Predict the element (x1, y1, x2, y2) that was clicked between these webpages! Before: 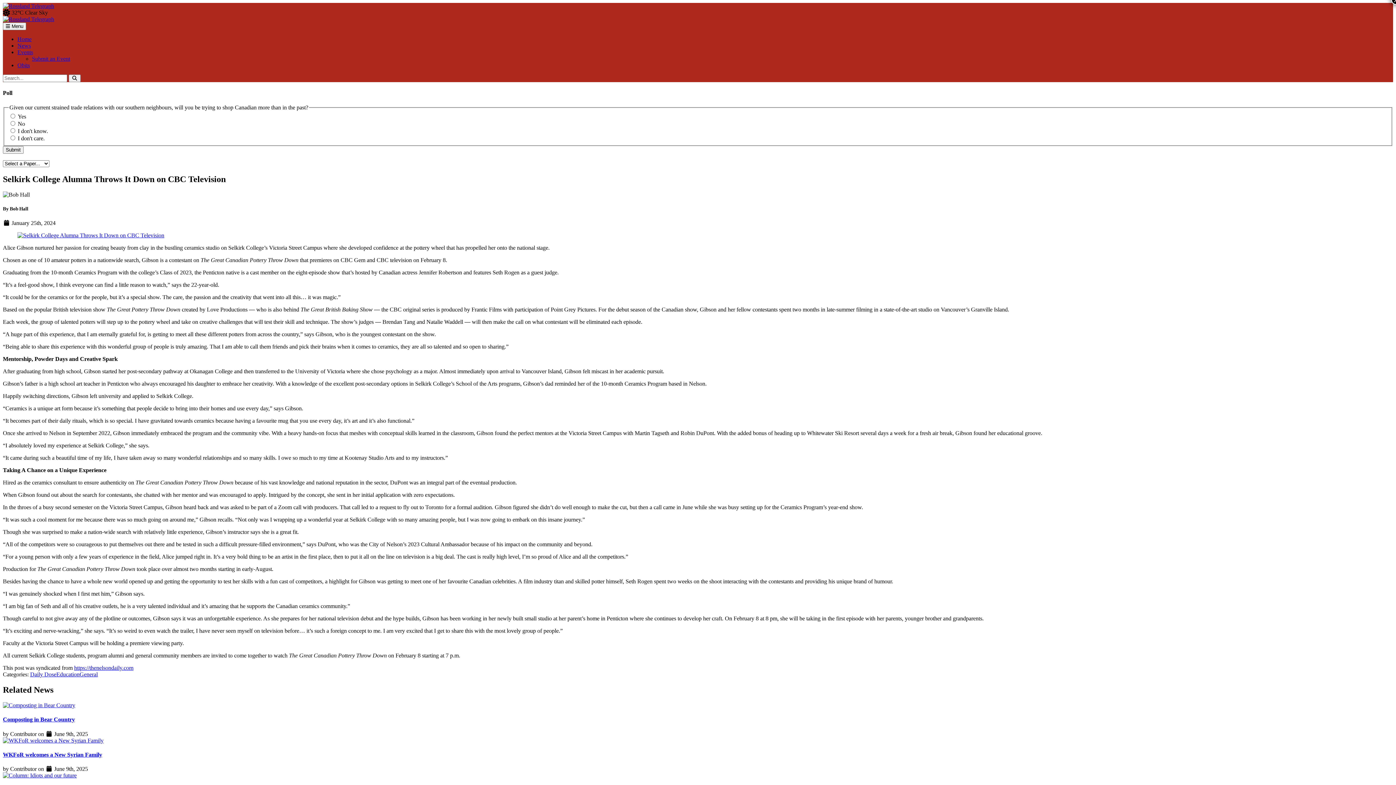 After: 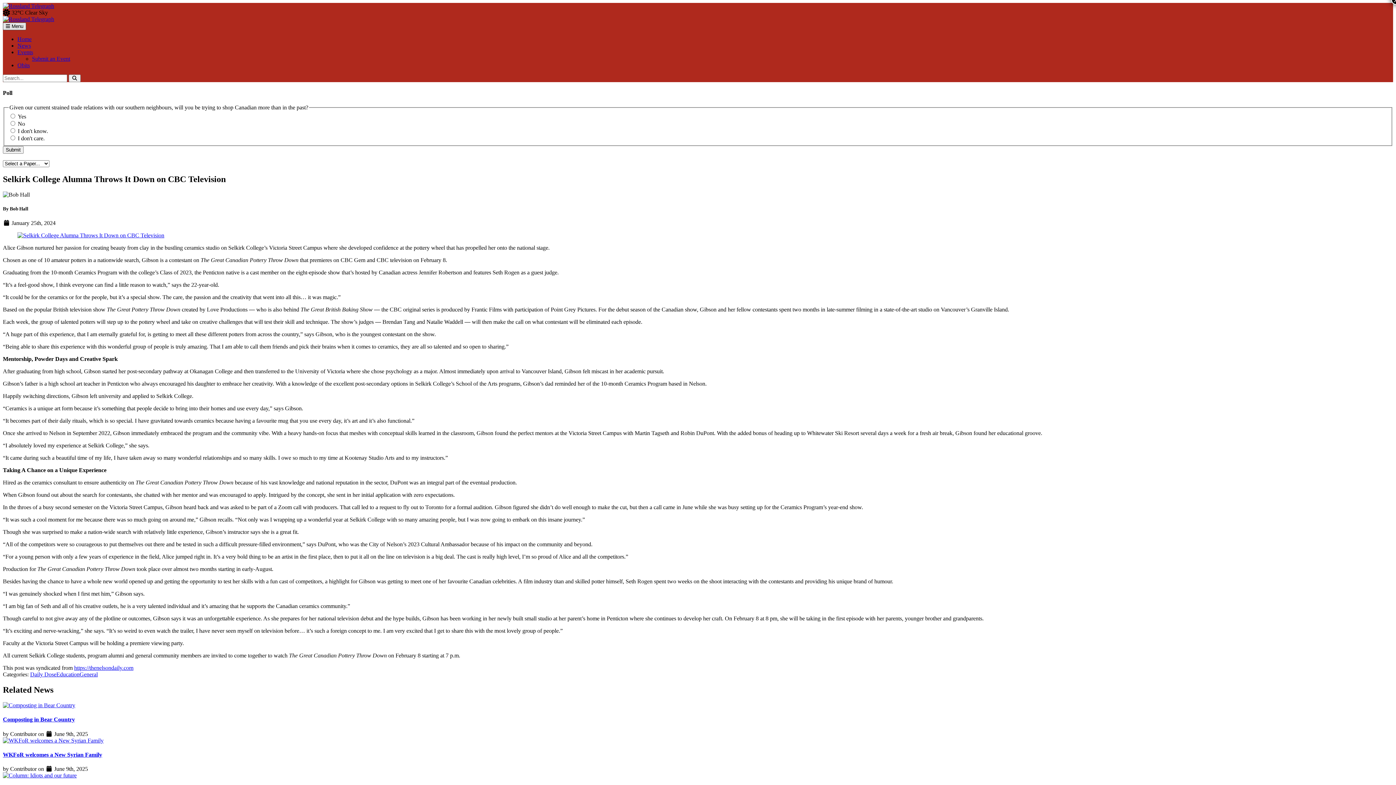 Action: label: Toggle navigation bbox: (2, 22, 26, 30)